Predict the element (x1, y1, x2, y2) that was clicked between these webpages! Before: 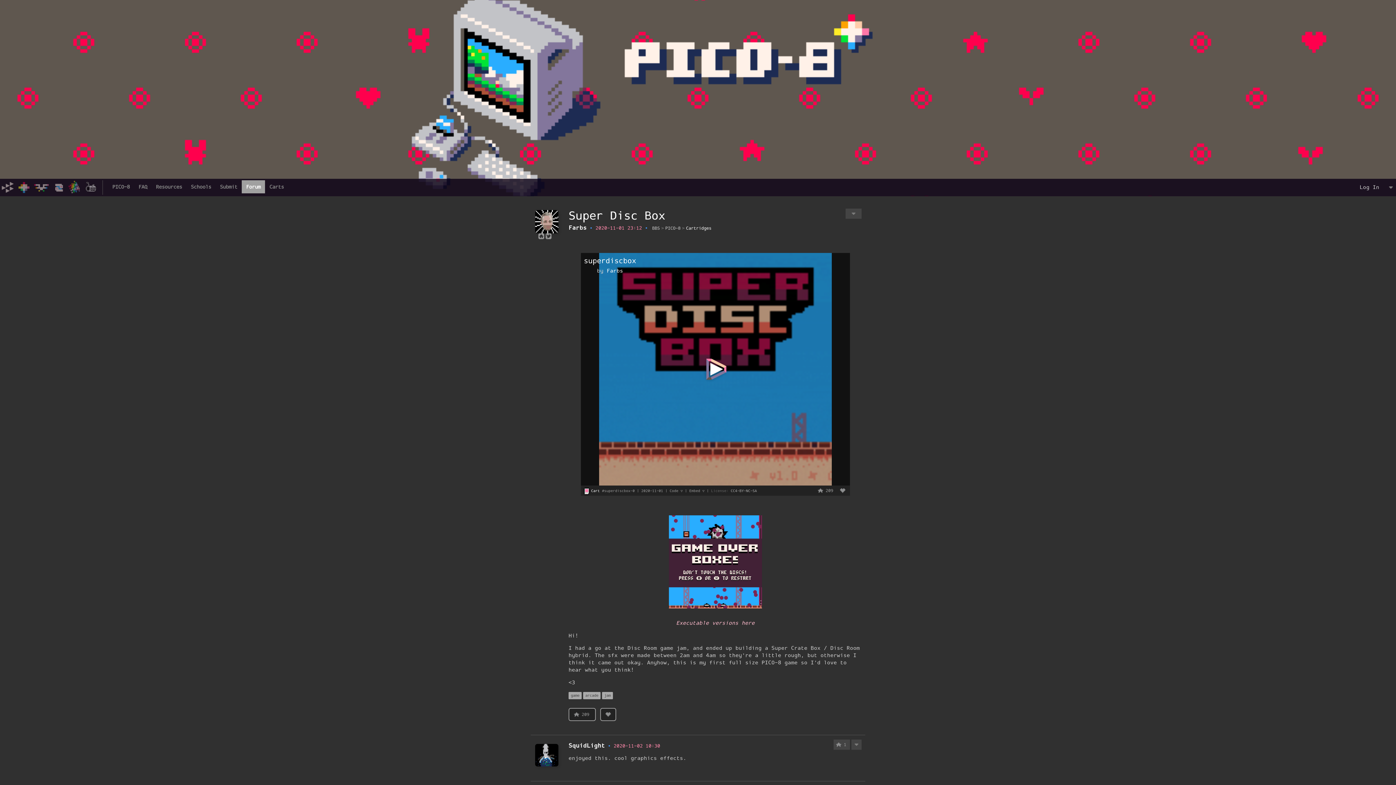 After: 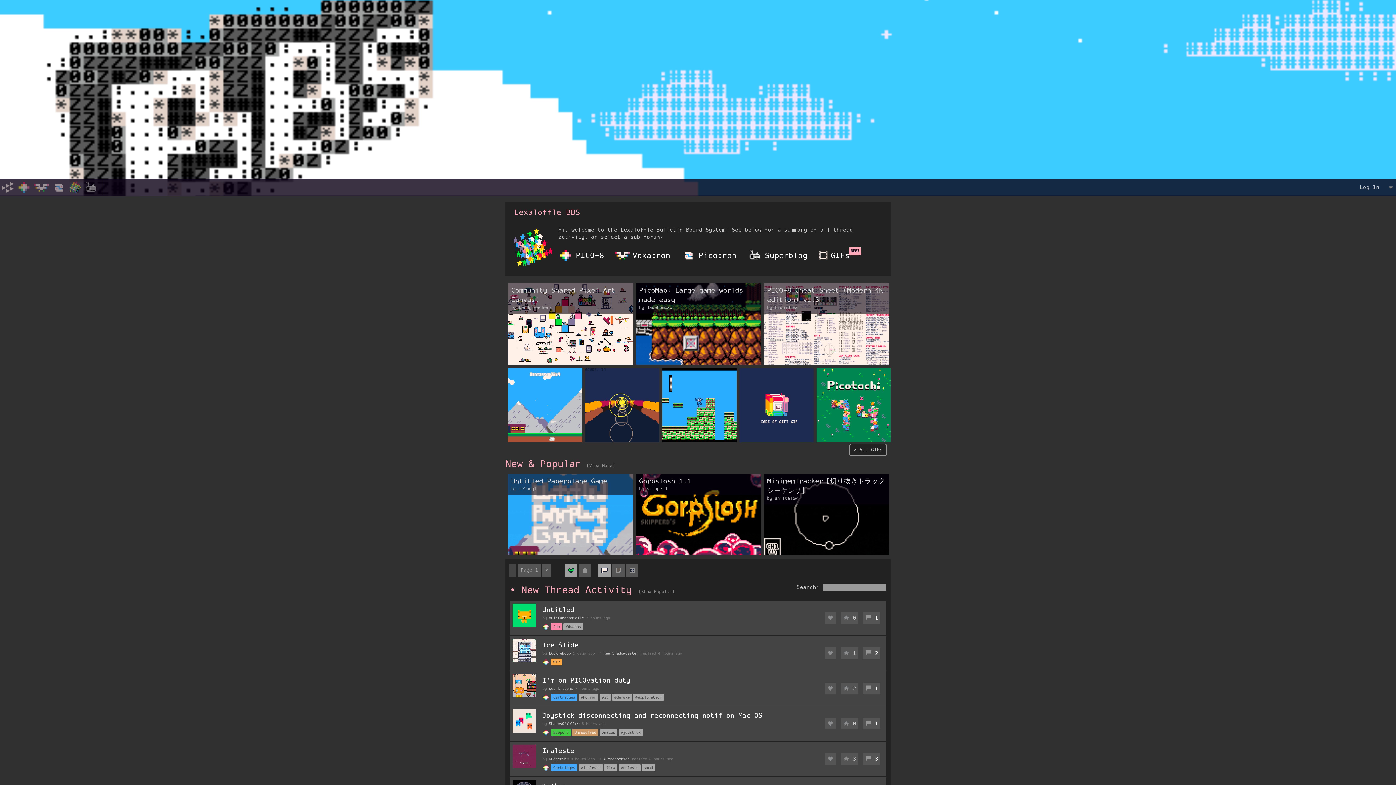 Action: bbox: (650, 224, 661, 233) label: BBS